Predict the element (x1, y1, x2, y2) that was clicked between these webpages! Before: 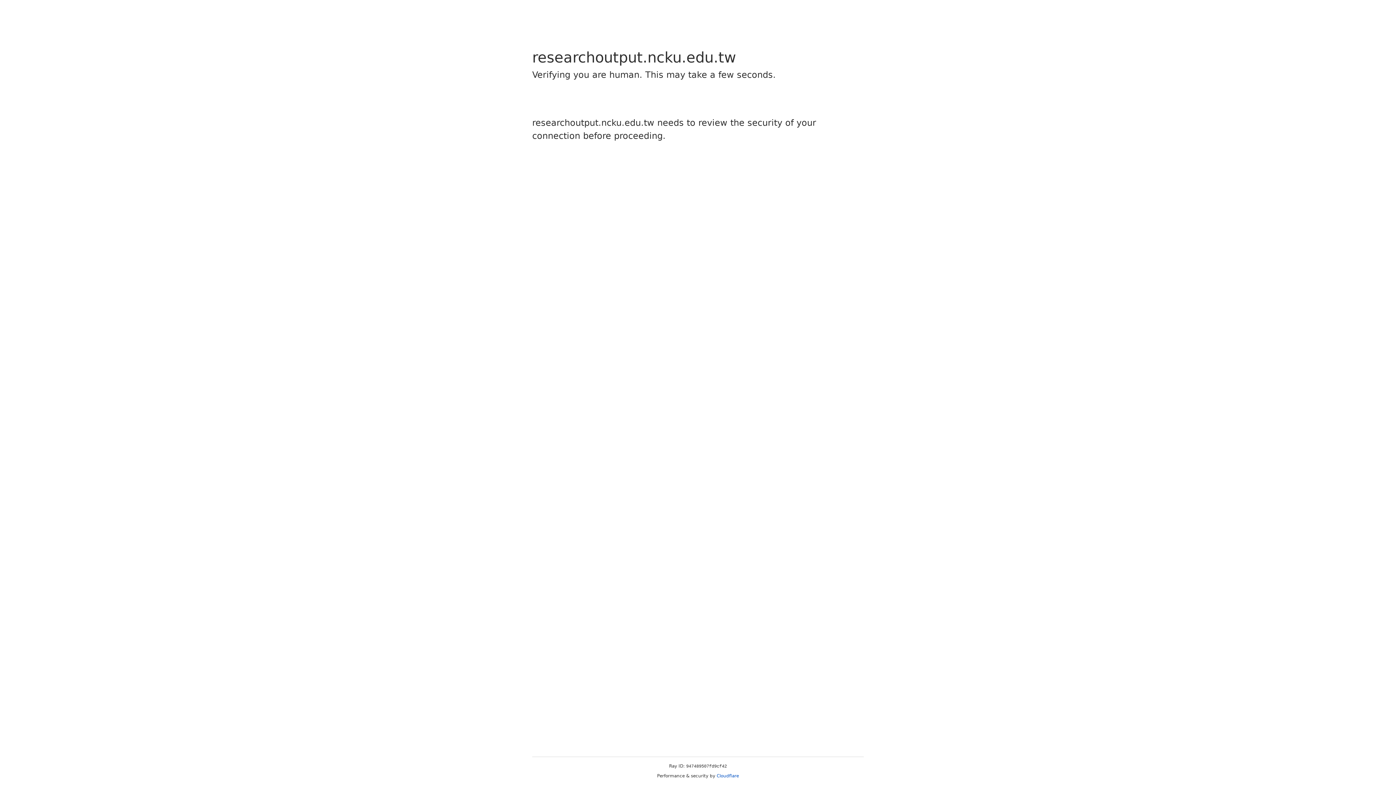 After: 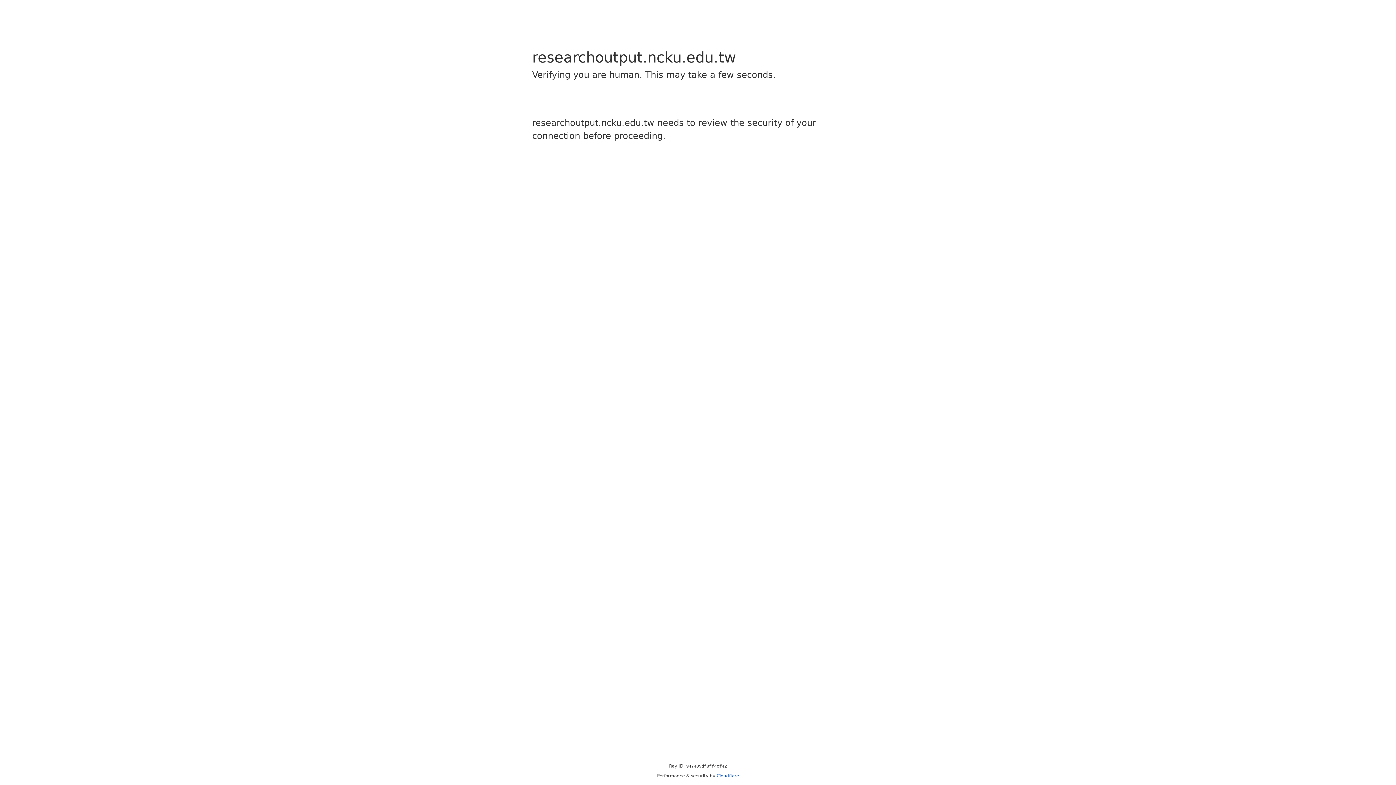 Action: bbox: (716, 773, 739, 778) label: Cloudflare